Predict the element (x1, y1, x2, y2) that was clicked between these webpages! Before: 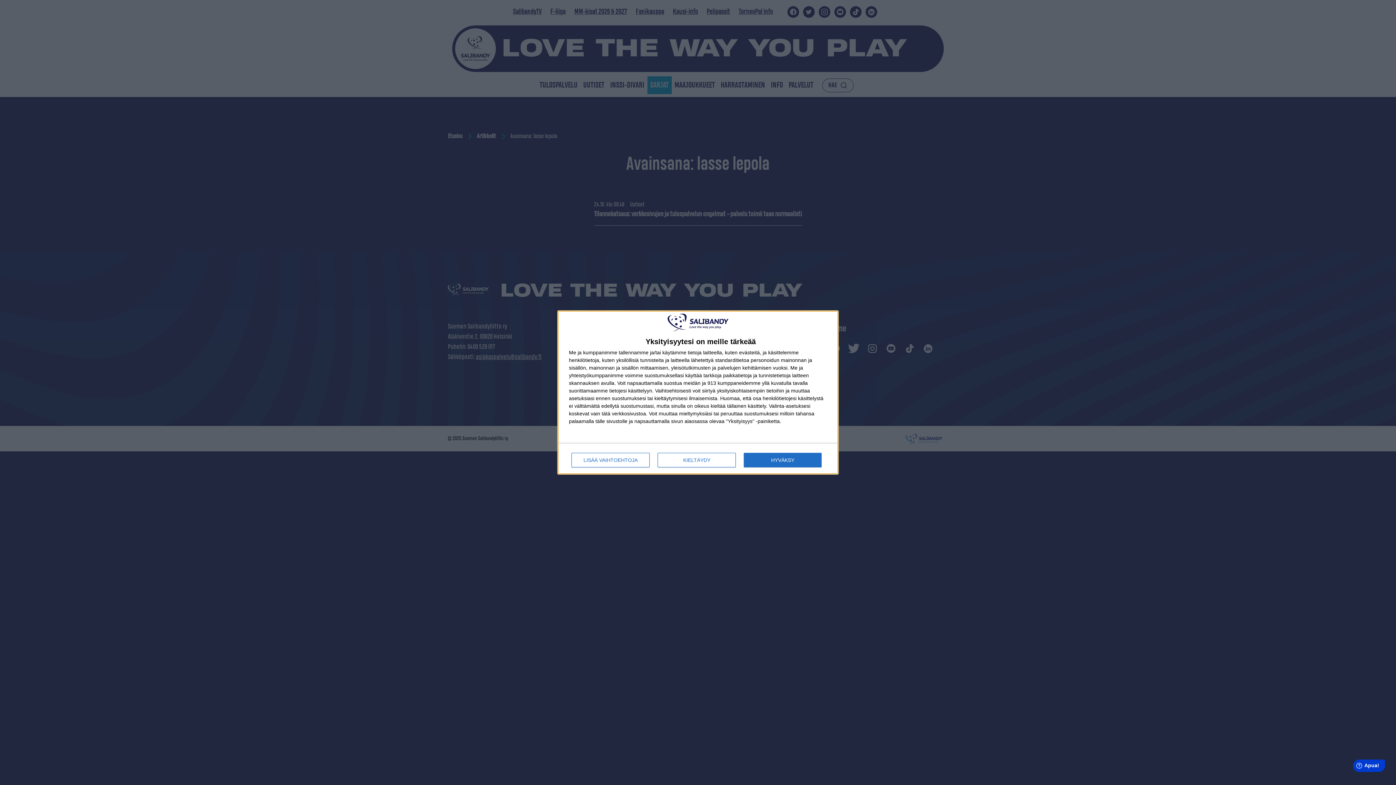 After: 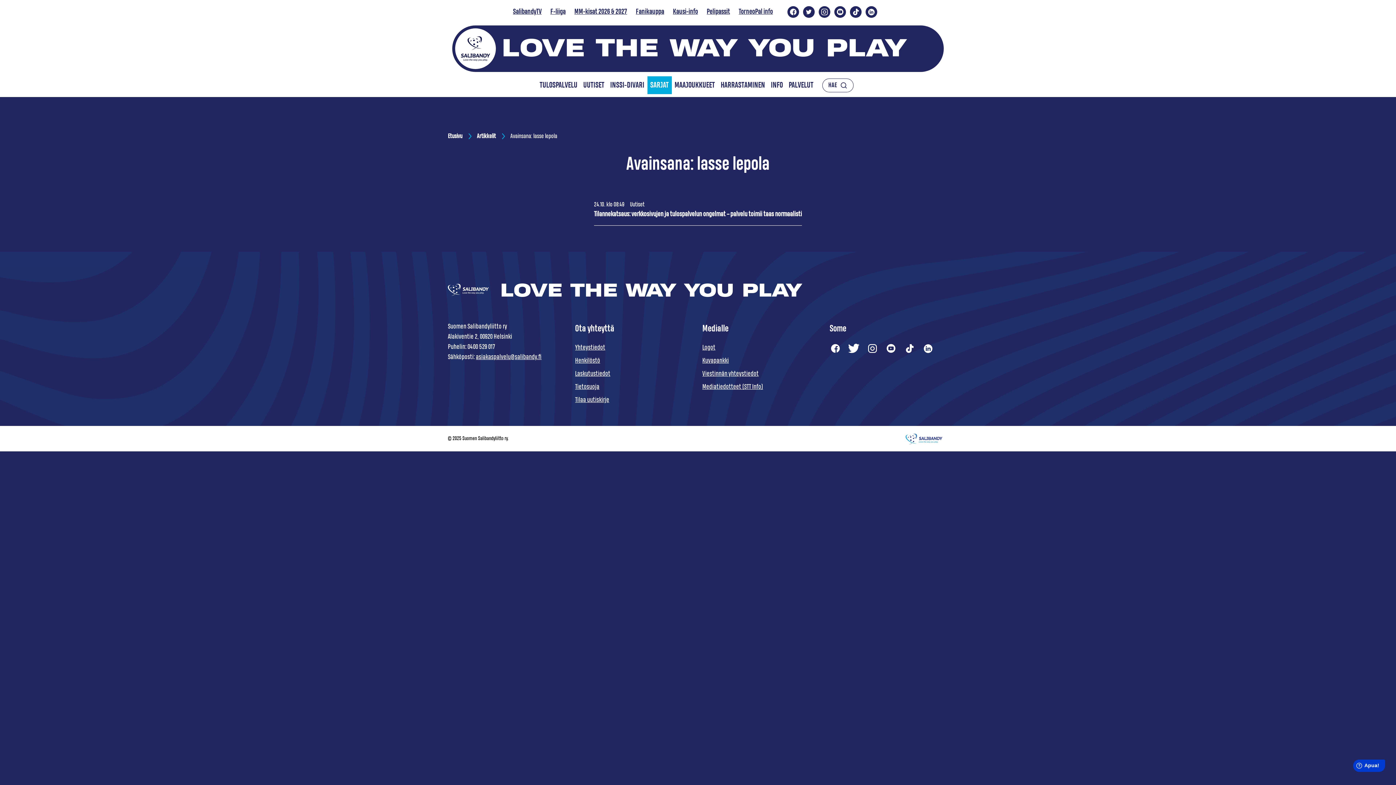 Action: bbox: (657, 453, 736, 467) label: KIELTÄYDY